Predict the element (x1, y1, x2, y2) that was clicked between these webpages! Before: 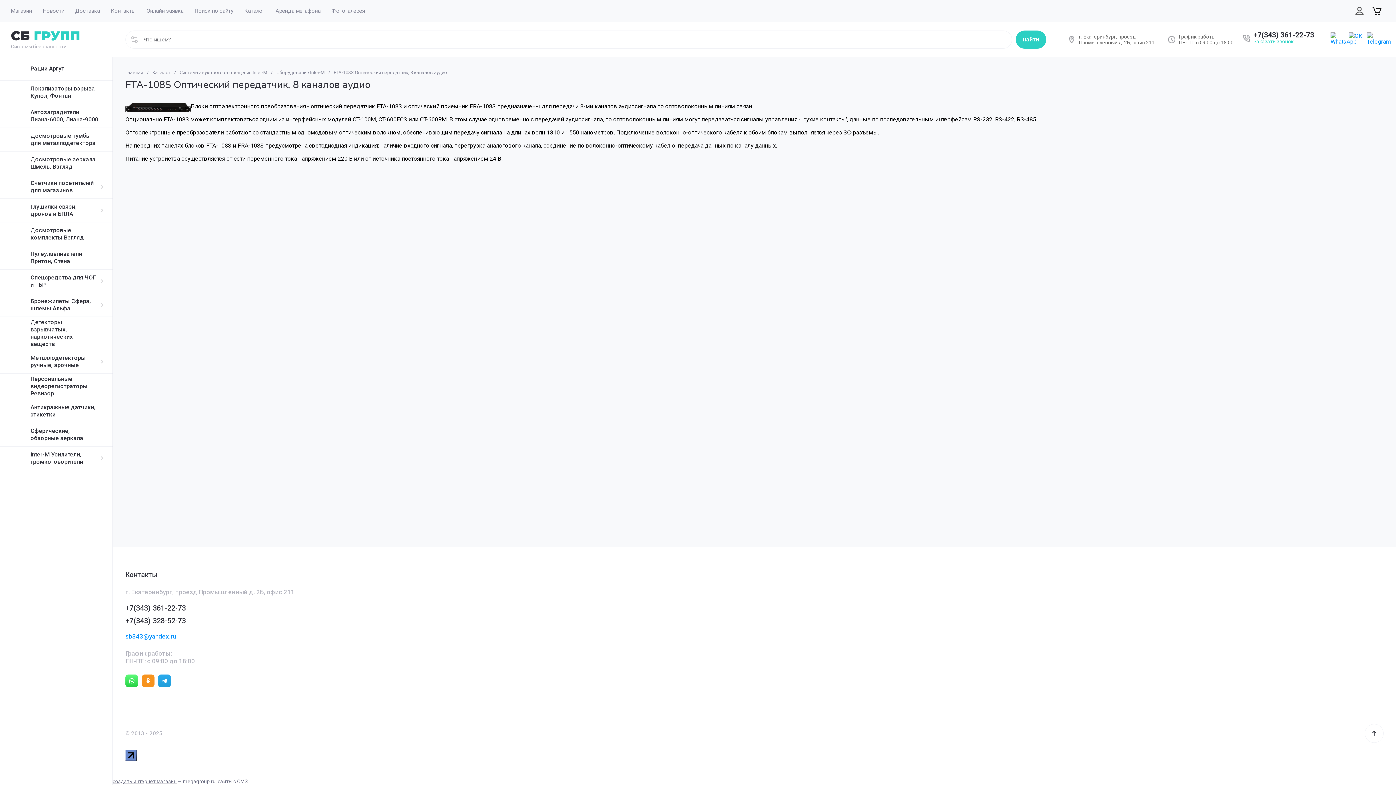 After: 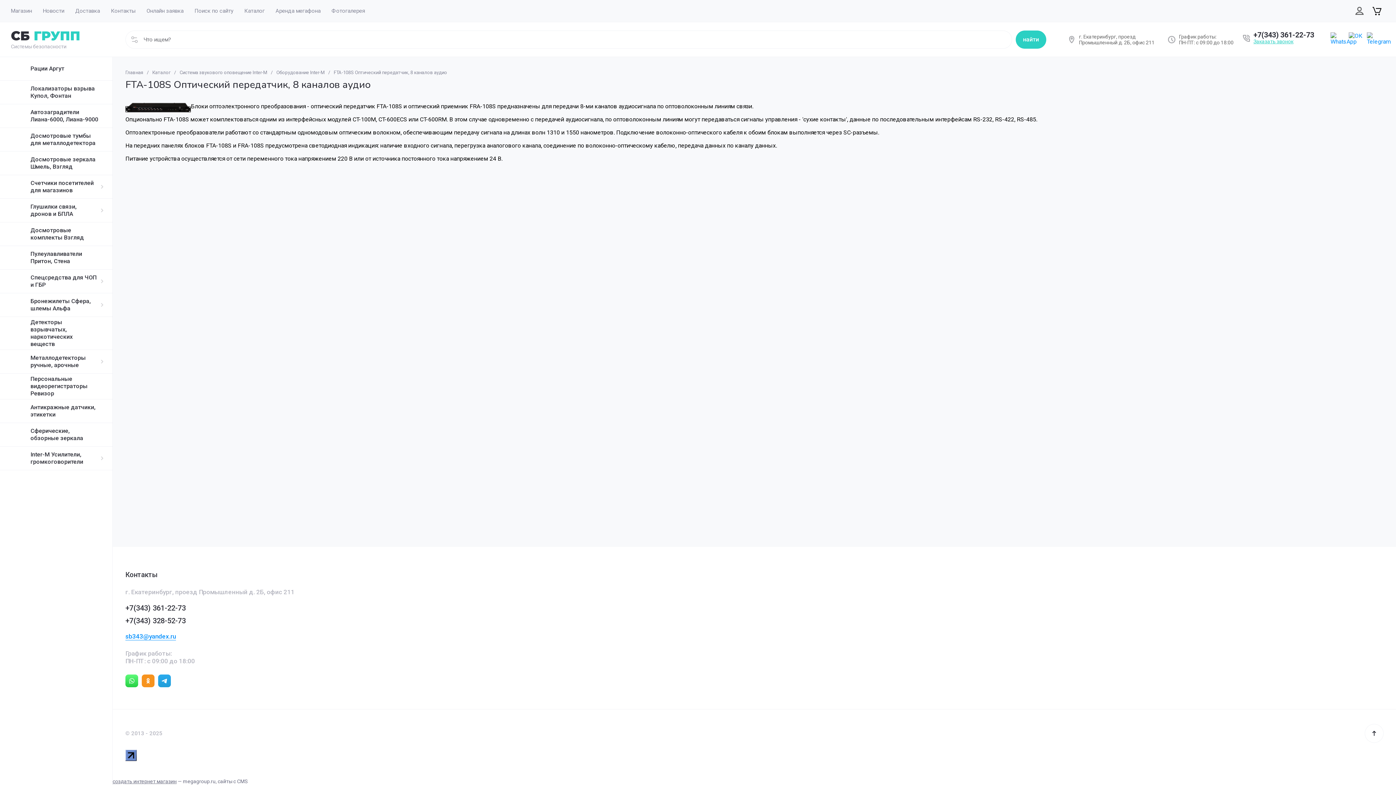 Action: bbox: (1349, 32, 1363, 46)